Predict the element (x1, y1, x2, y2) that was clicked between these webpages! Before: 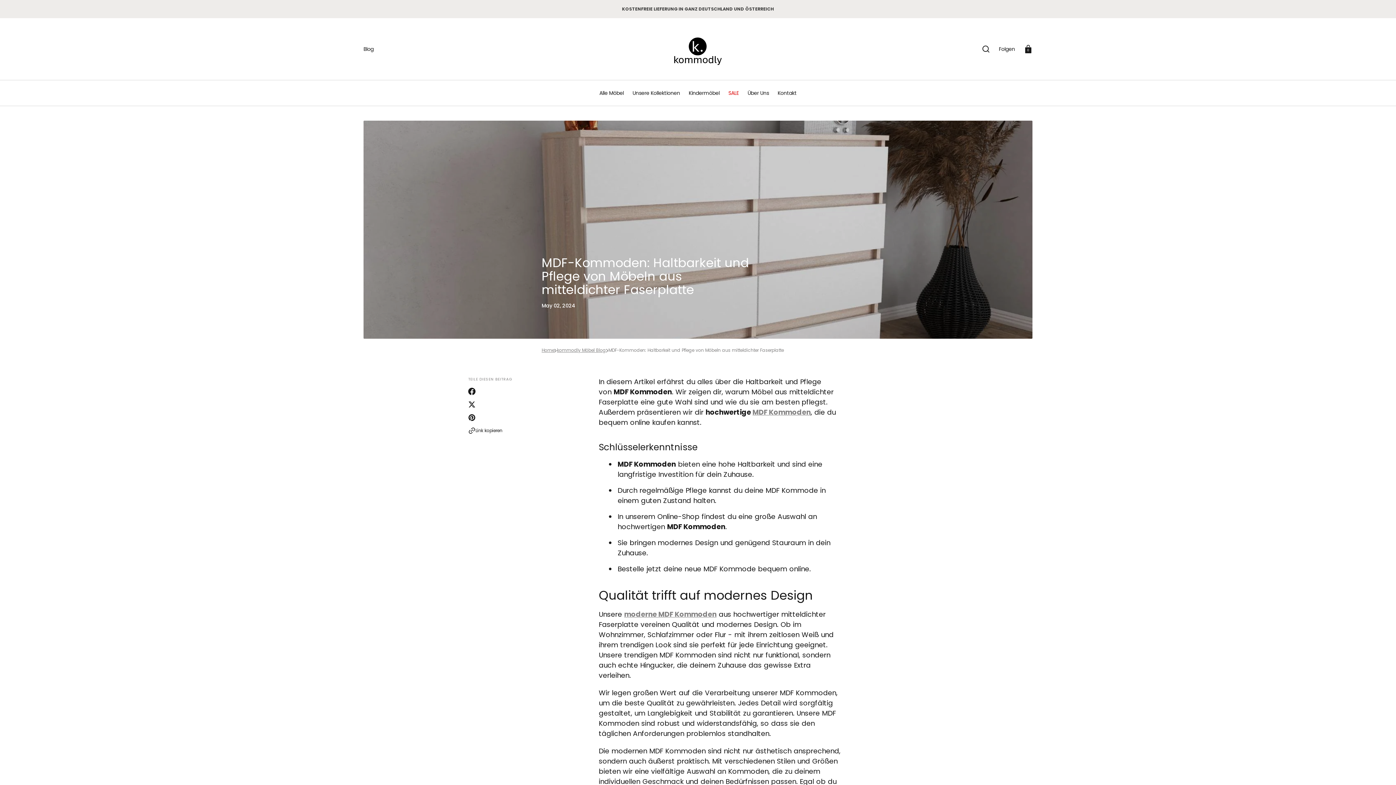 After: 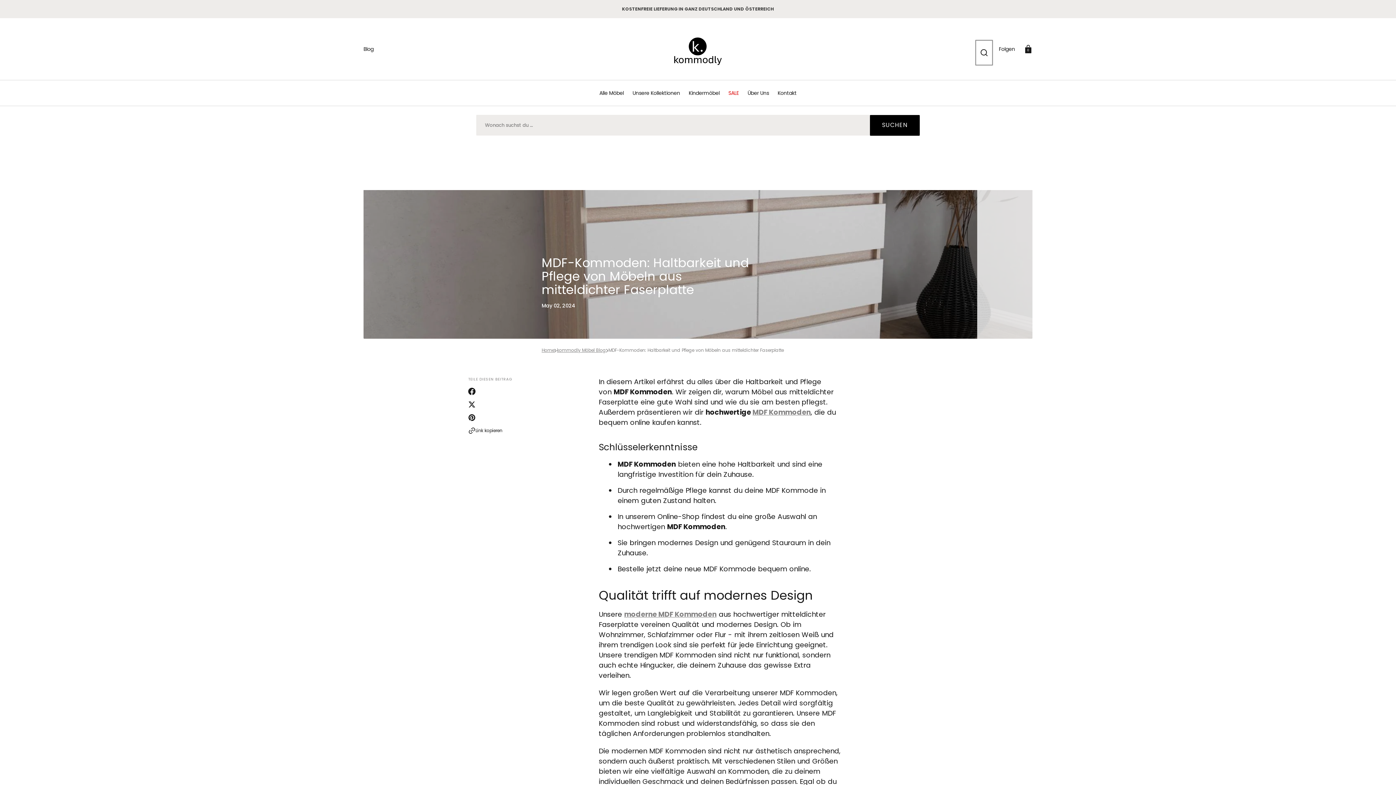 Action: bbox: (977, 36, 994, 61)